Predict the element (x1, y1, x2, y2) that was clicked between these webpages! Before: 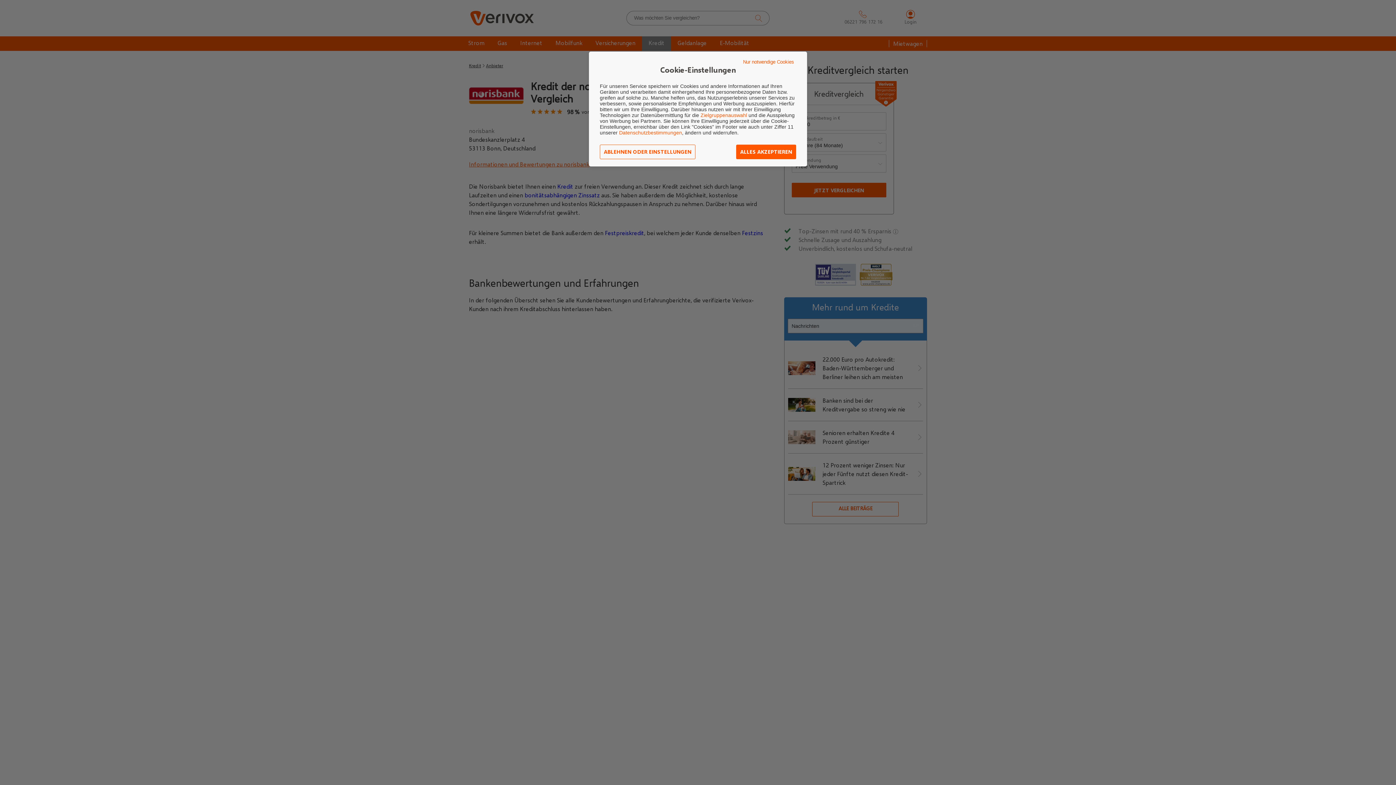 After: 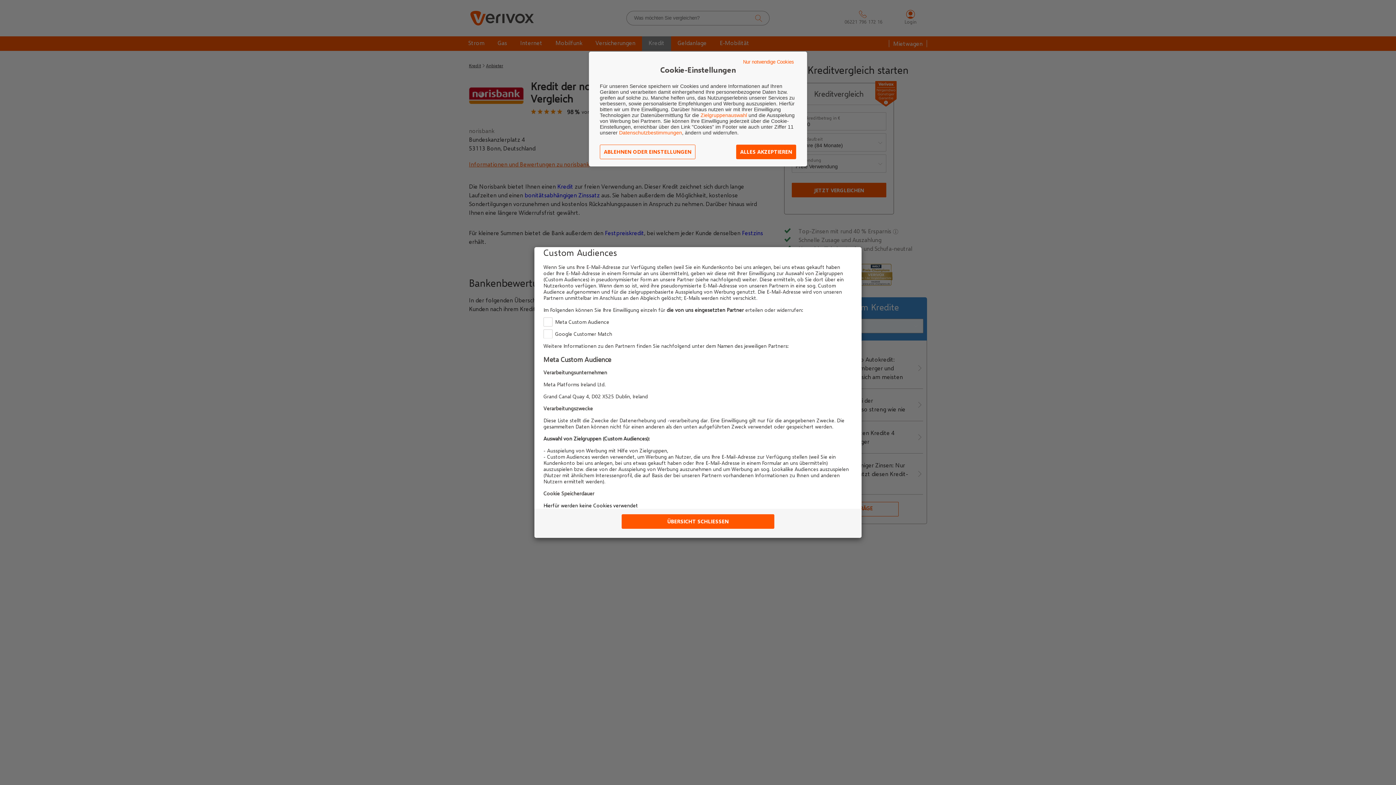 Action: bbox: (700, 112, 747, 118) label: Zielgruppenauswahl